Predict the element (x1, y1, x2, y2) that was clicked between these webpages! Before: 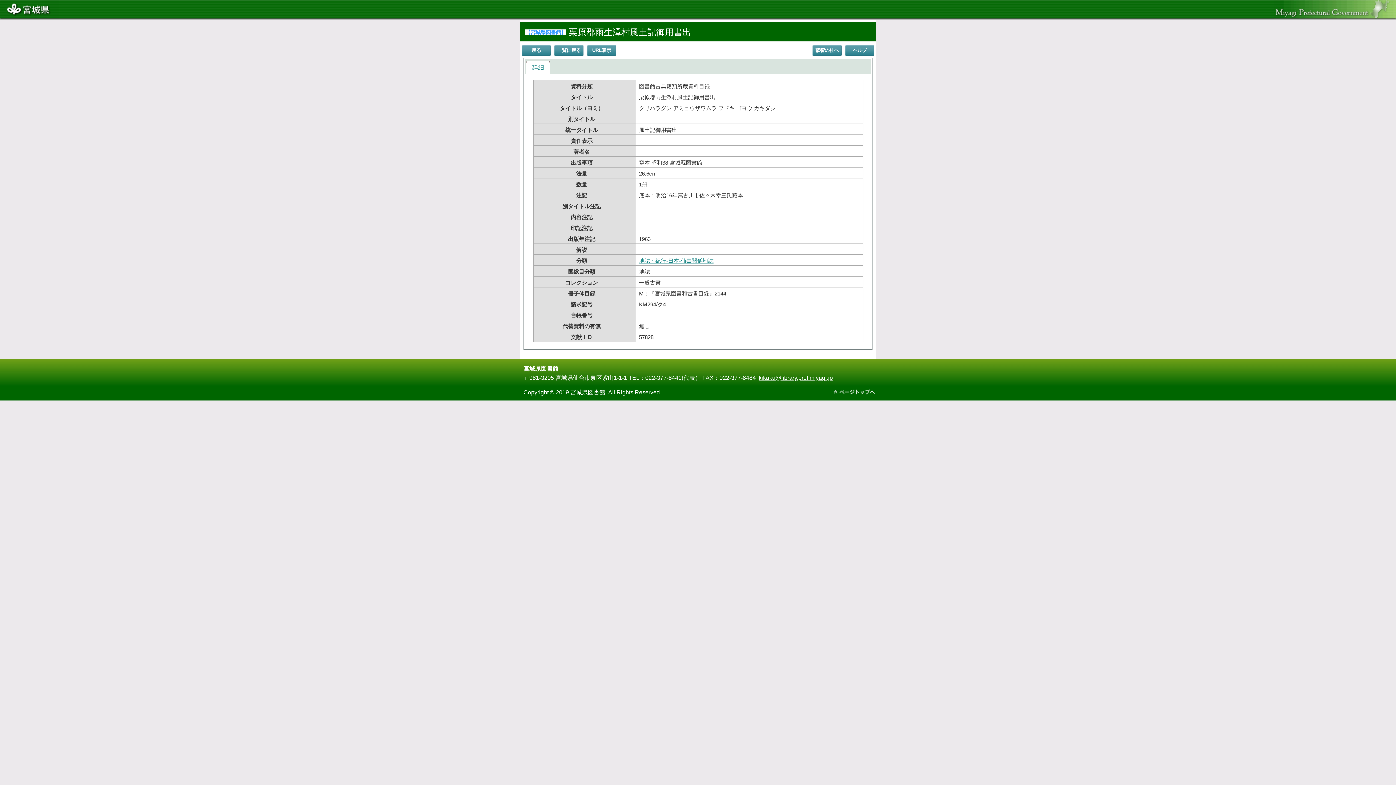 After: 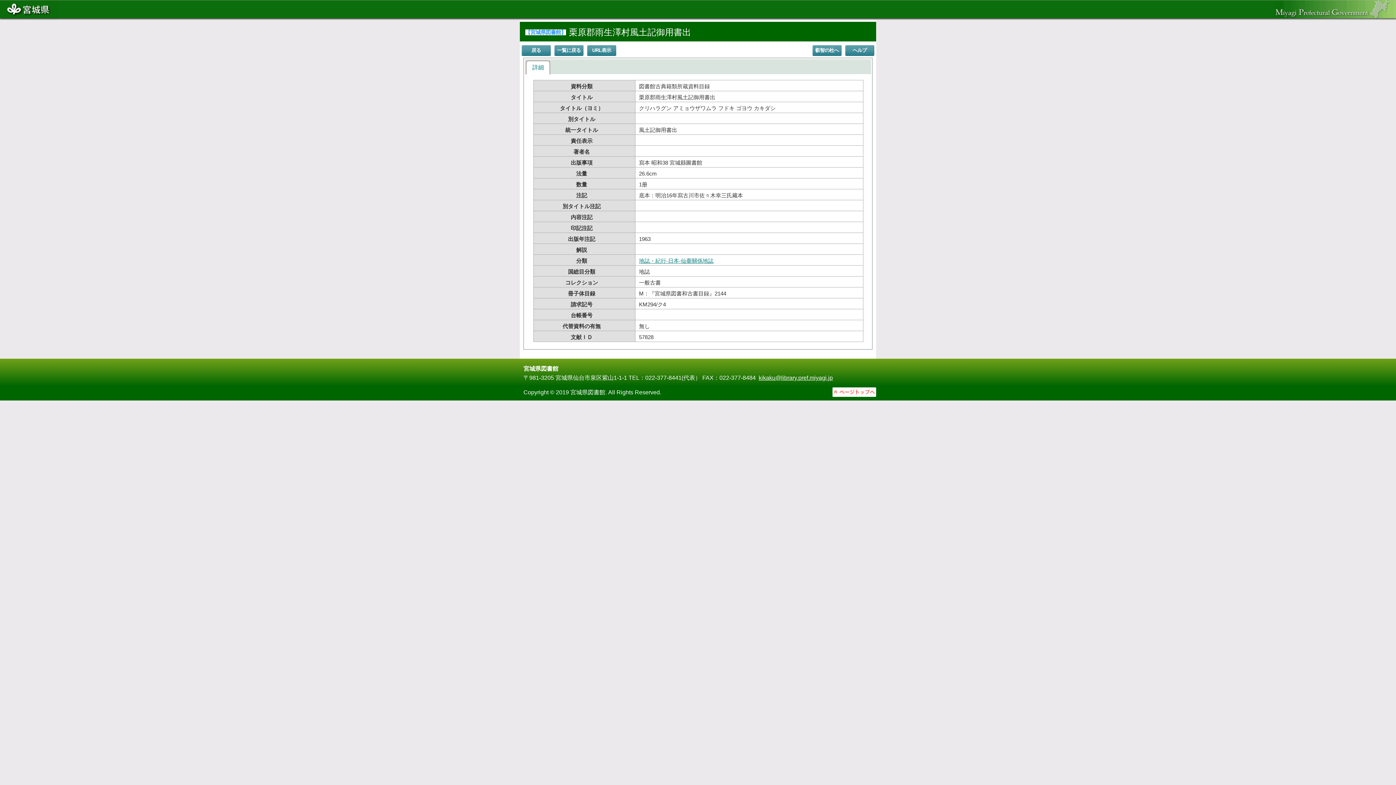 Action: bbox: (832, 387, 876, 396)